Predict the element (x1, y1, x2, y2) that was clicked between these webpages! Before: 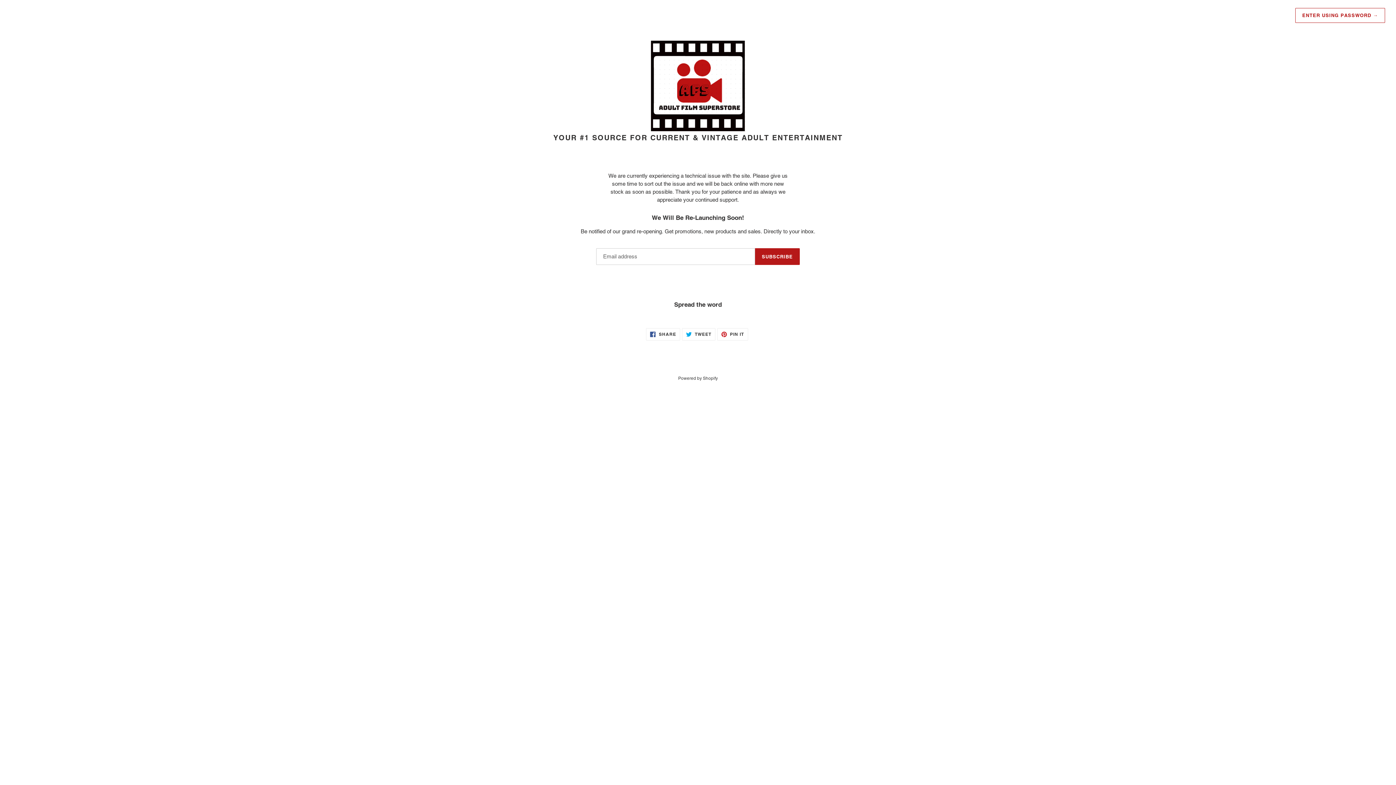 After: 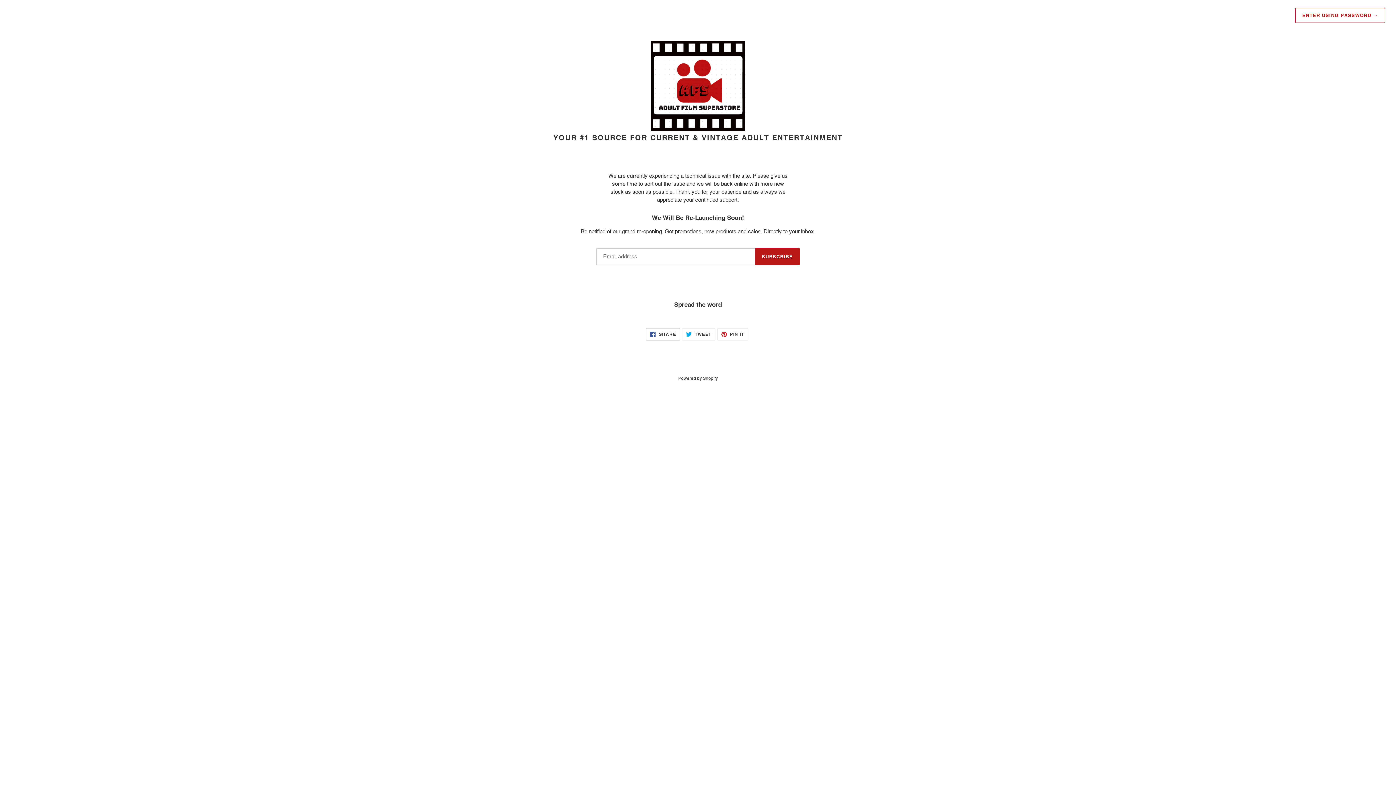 Action: bbox: (646, 328, 680, 340) label:  SHARE
SHARE ON FACEBOOK